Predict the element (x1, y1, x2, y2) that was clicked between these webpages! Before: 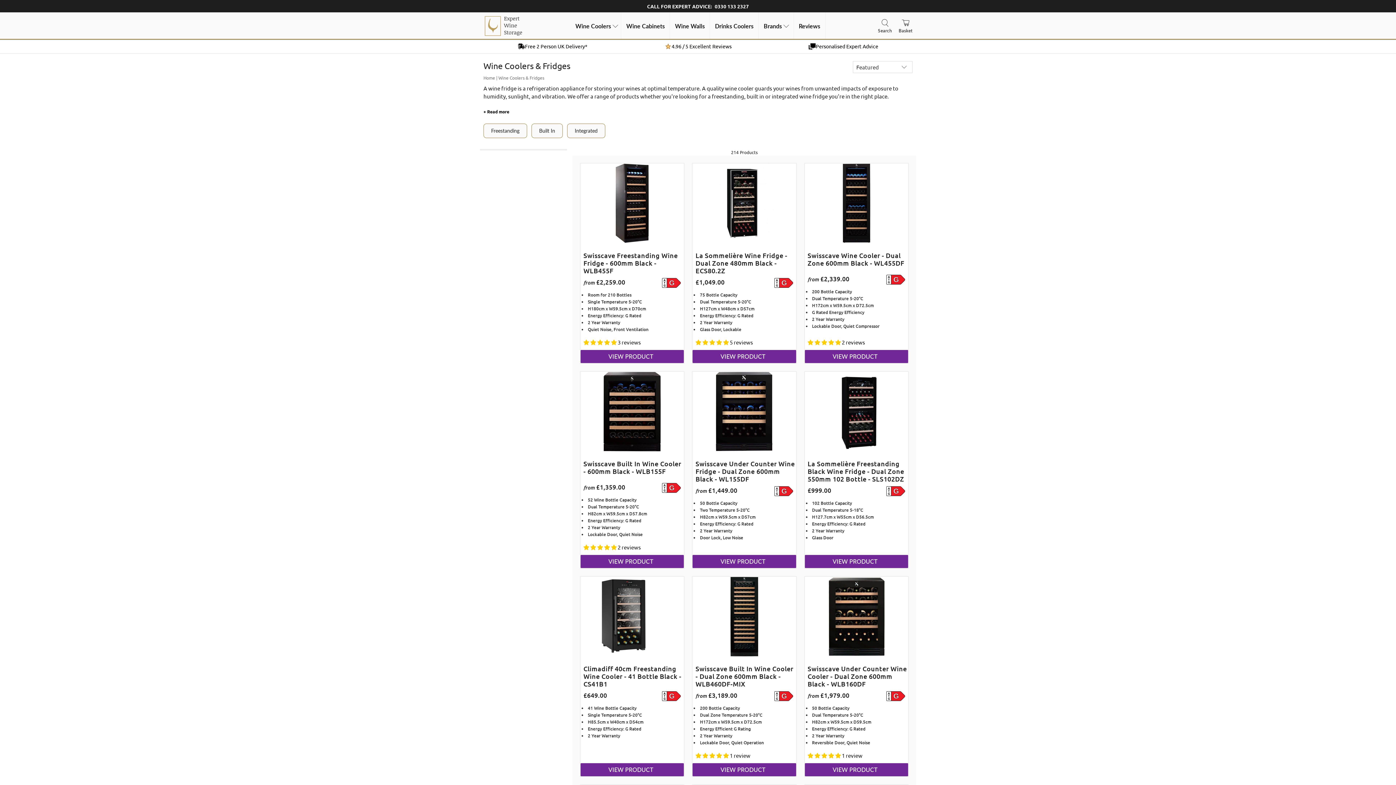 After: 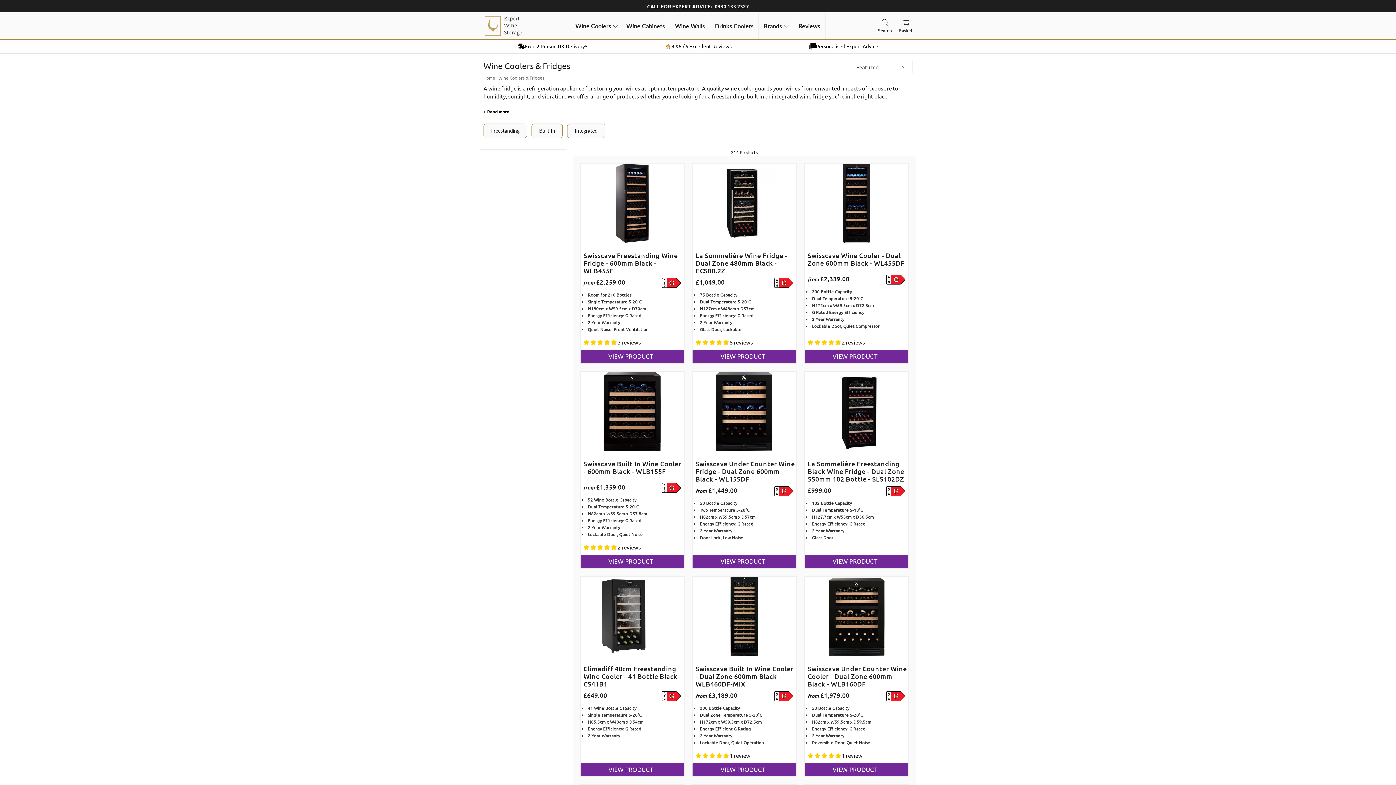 Action: label: Wine Coolers bbox: (570, 15, 622, 36)